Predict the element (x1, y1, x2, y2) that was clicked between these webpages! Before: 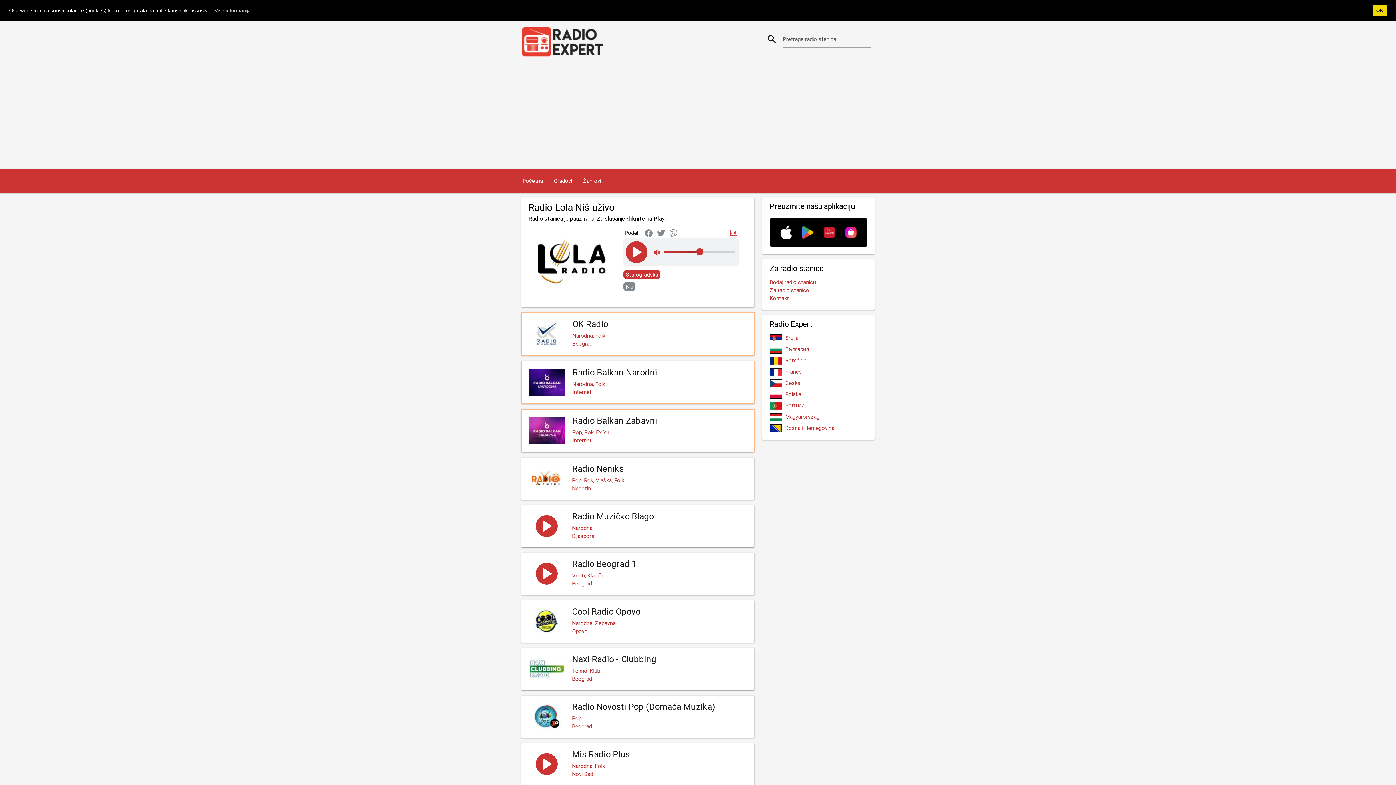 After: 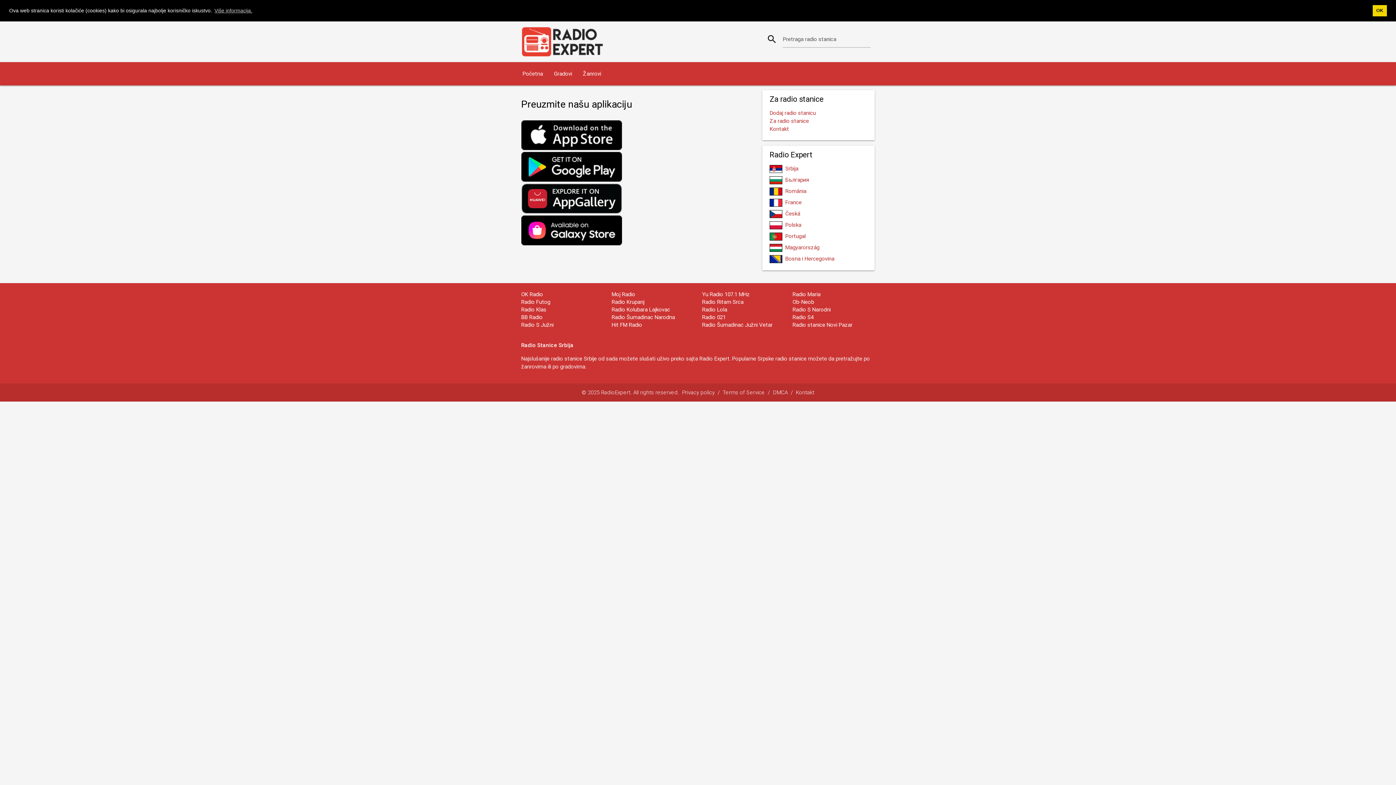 Action: bbox: (769, 216, 867, 246)